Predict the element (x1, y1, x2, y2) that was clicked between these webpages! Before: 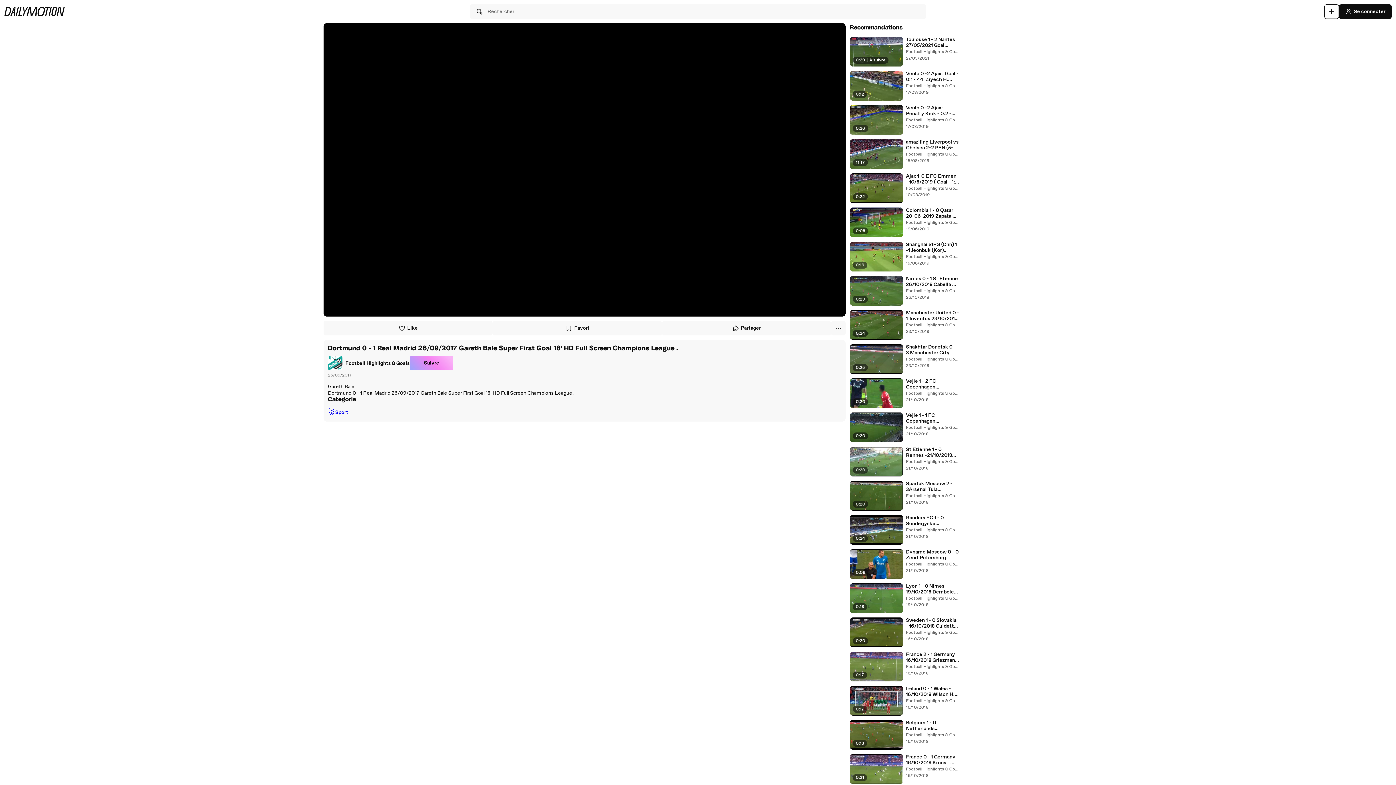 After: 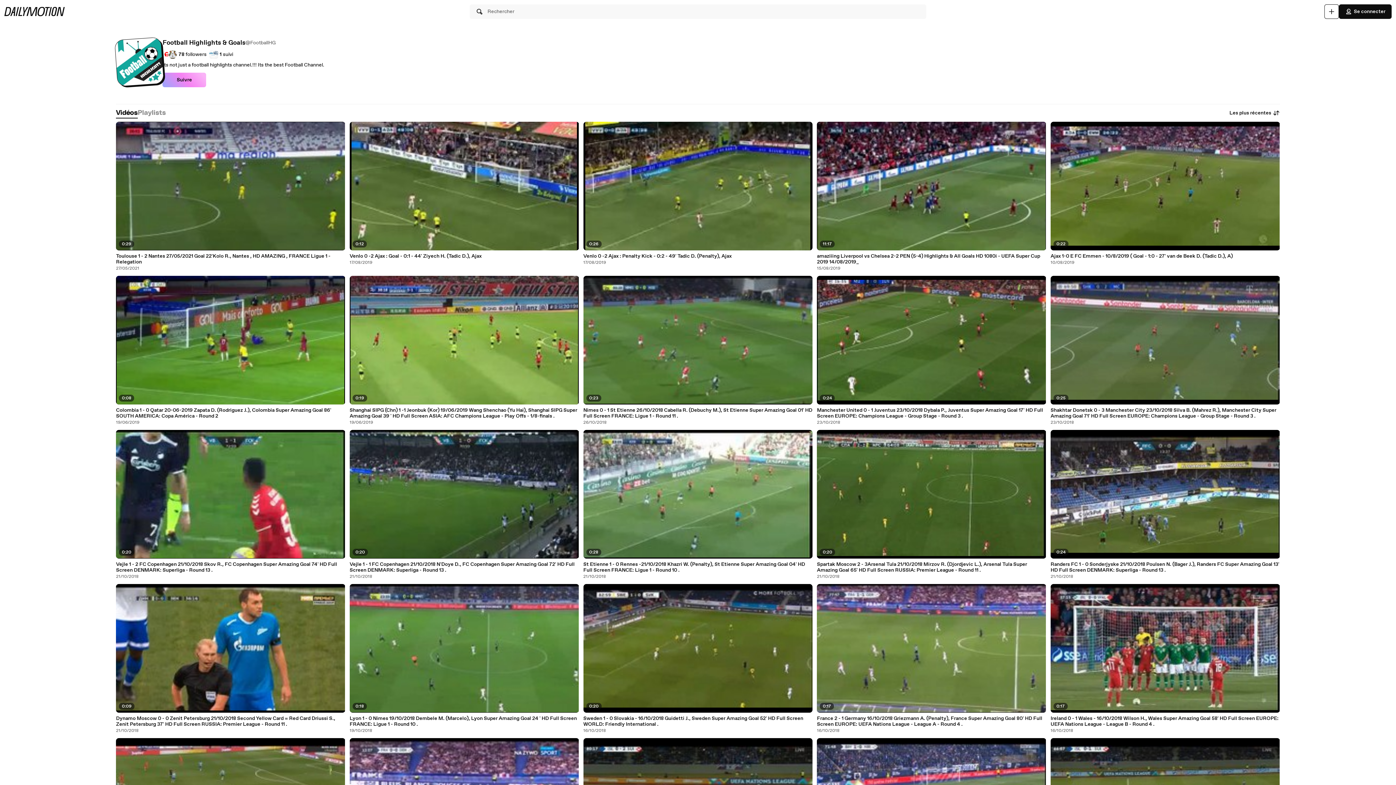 Action: bbox: (906, 356, 959, 362) label: Football Highlights & Goals